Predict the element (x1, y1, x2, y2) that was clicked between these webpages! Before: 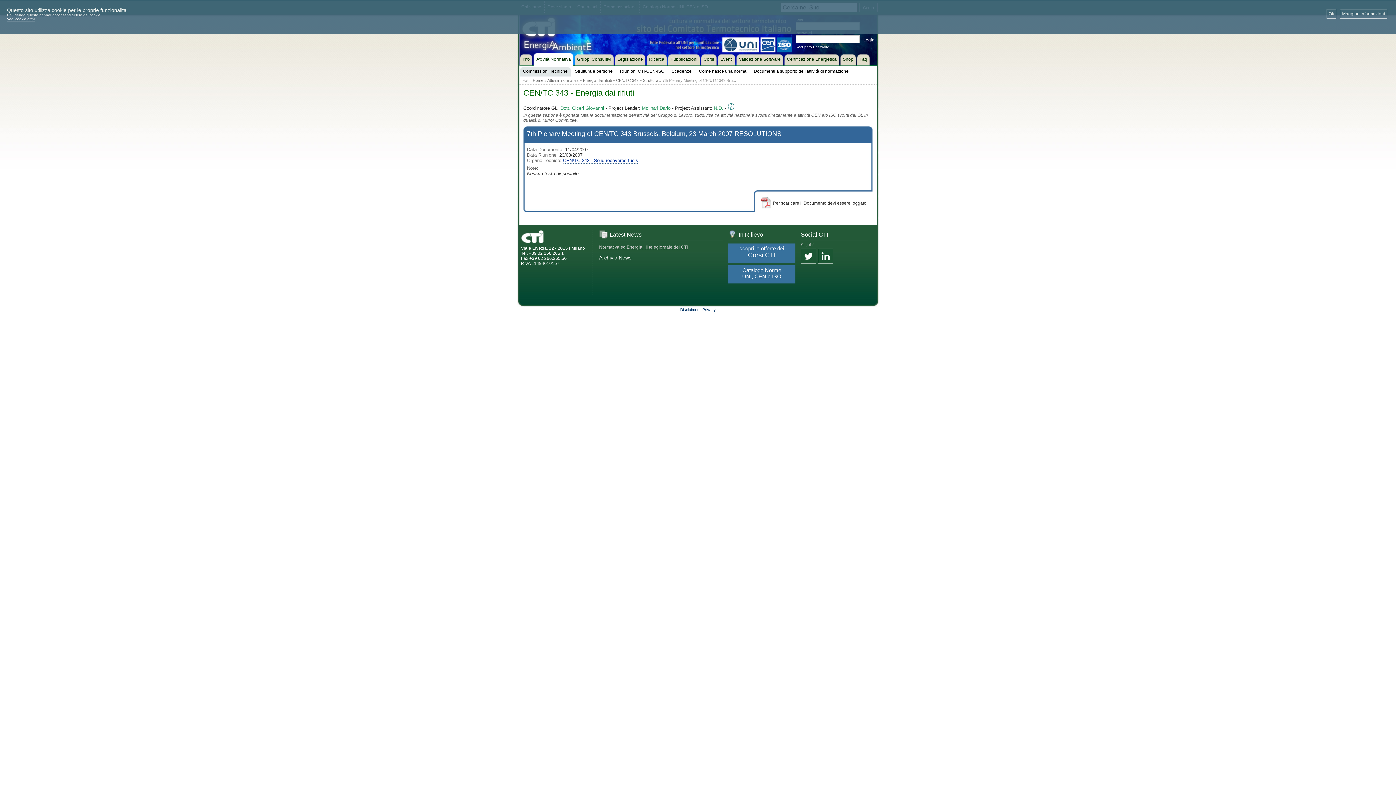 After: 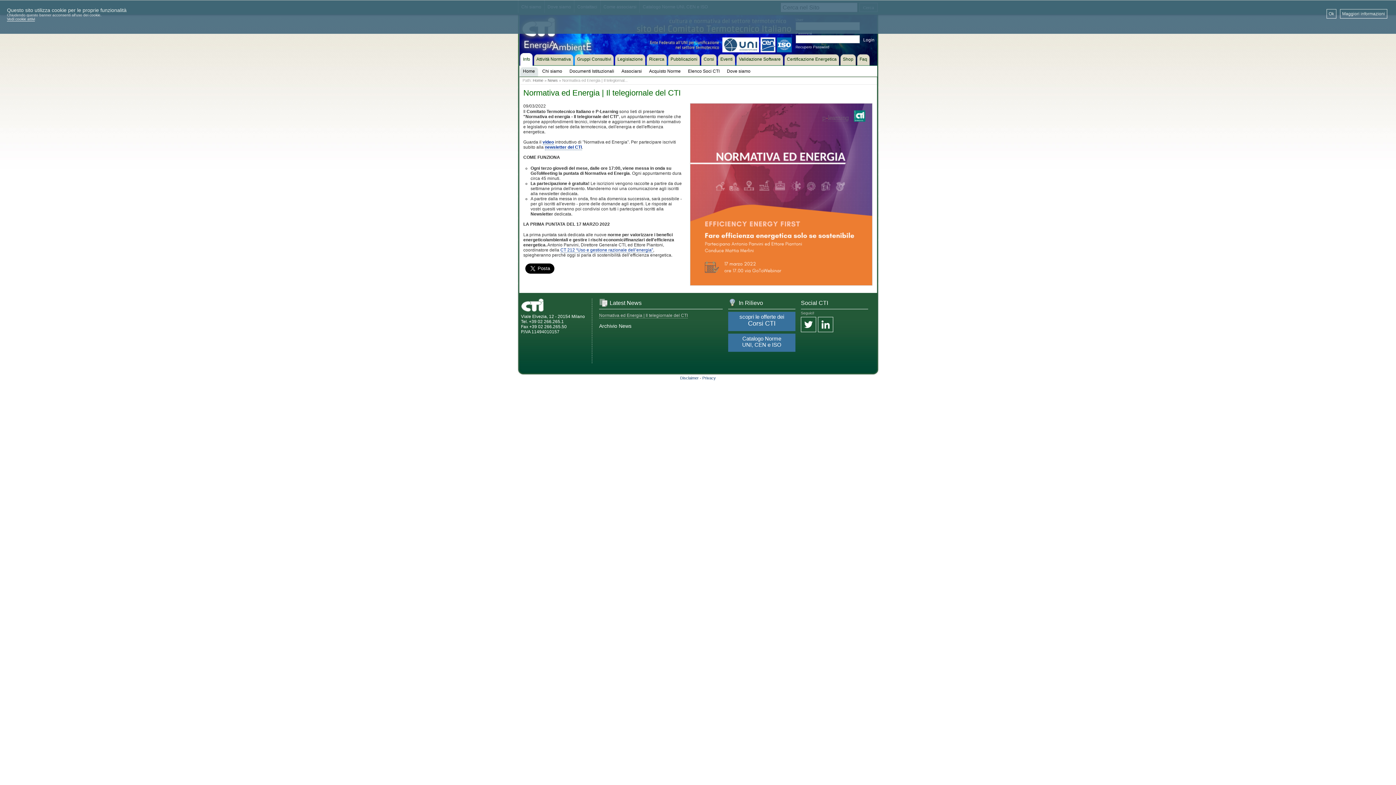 Action: label: Normativa ed Energia | Il telegiornale del CTI bbox: (599, 244, 688, 250)